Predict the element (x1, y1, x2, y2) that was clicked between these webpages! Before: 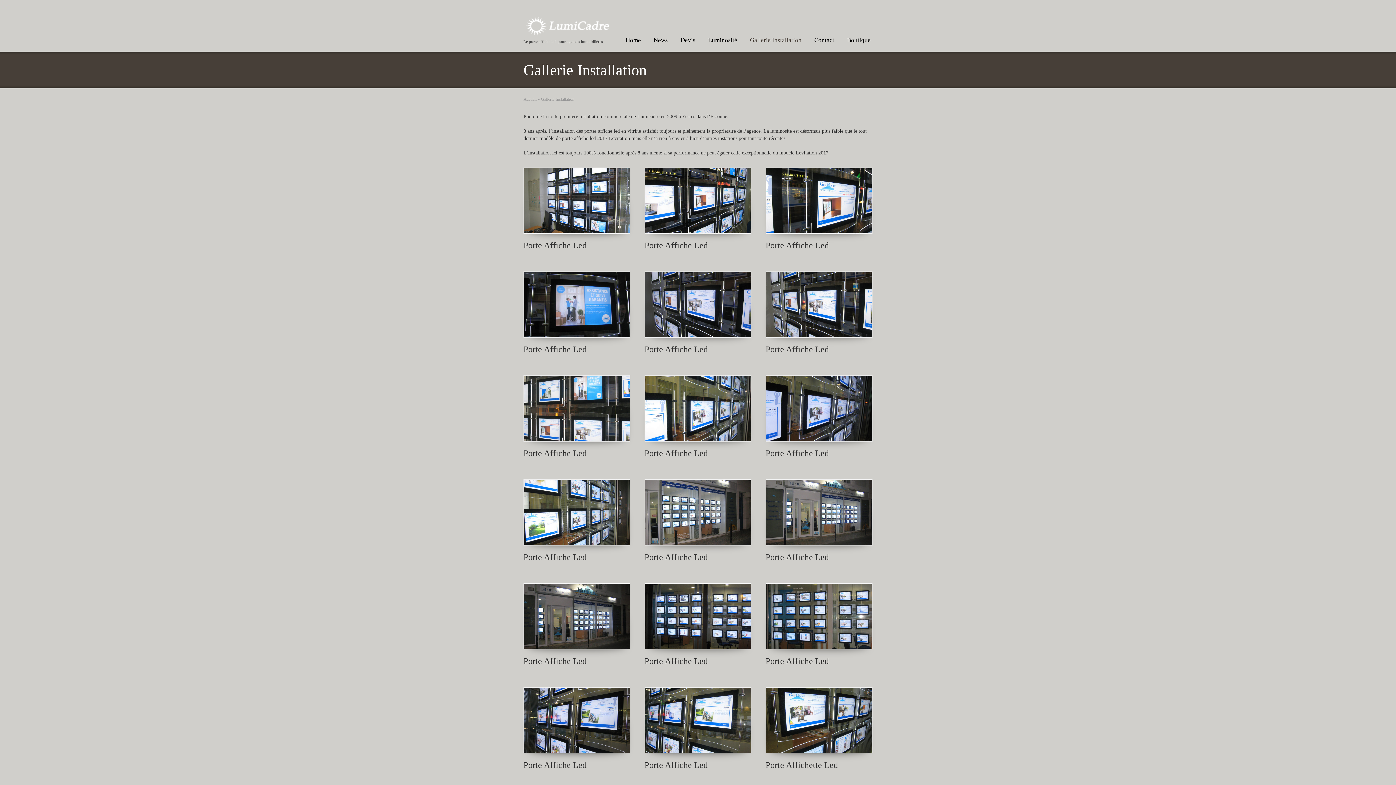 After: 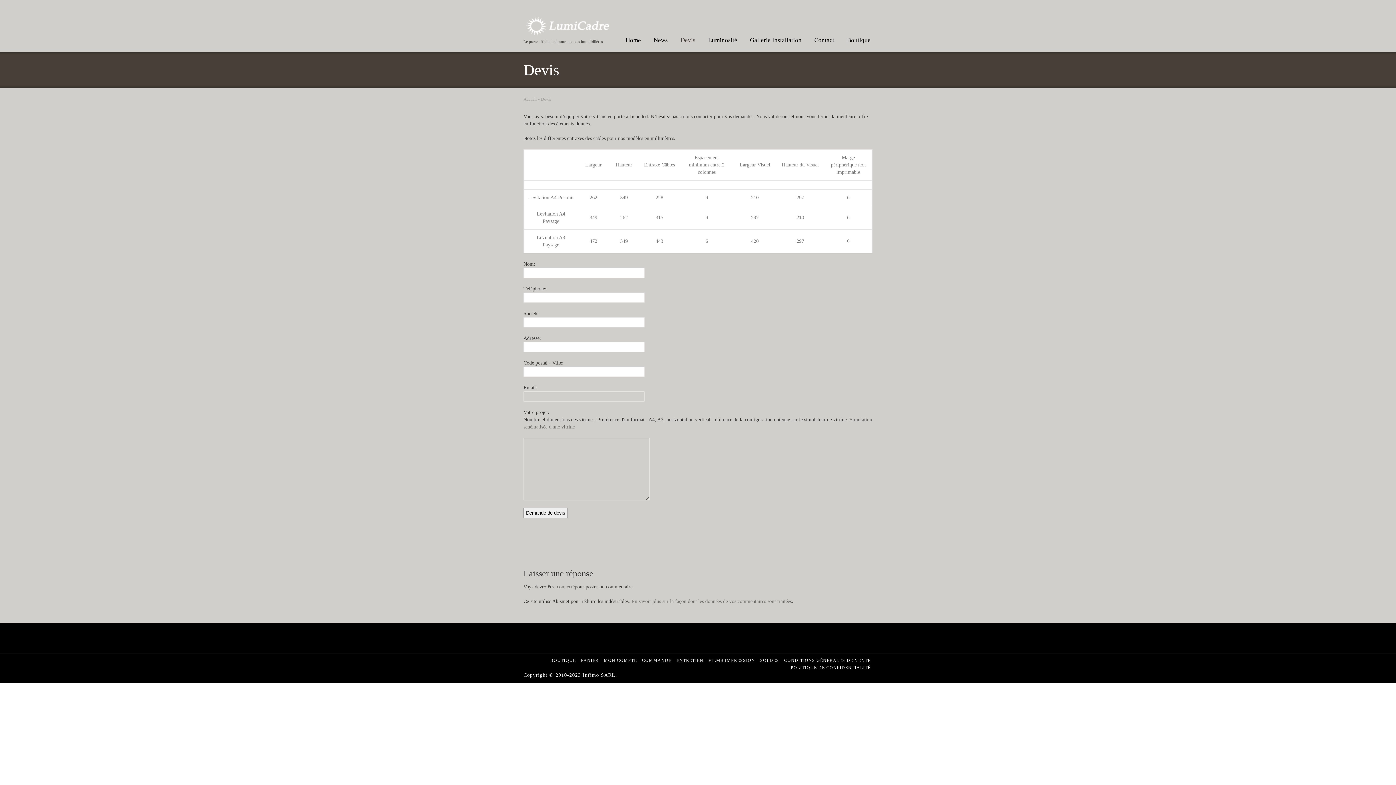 Action: bbox: (675, 33, 701, 46) label: Devis